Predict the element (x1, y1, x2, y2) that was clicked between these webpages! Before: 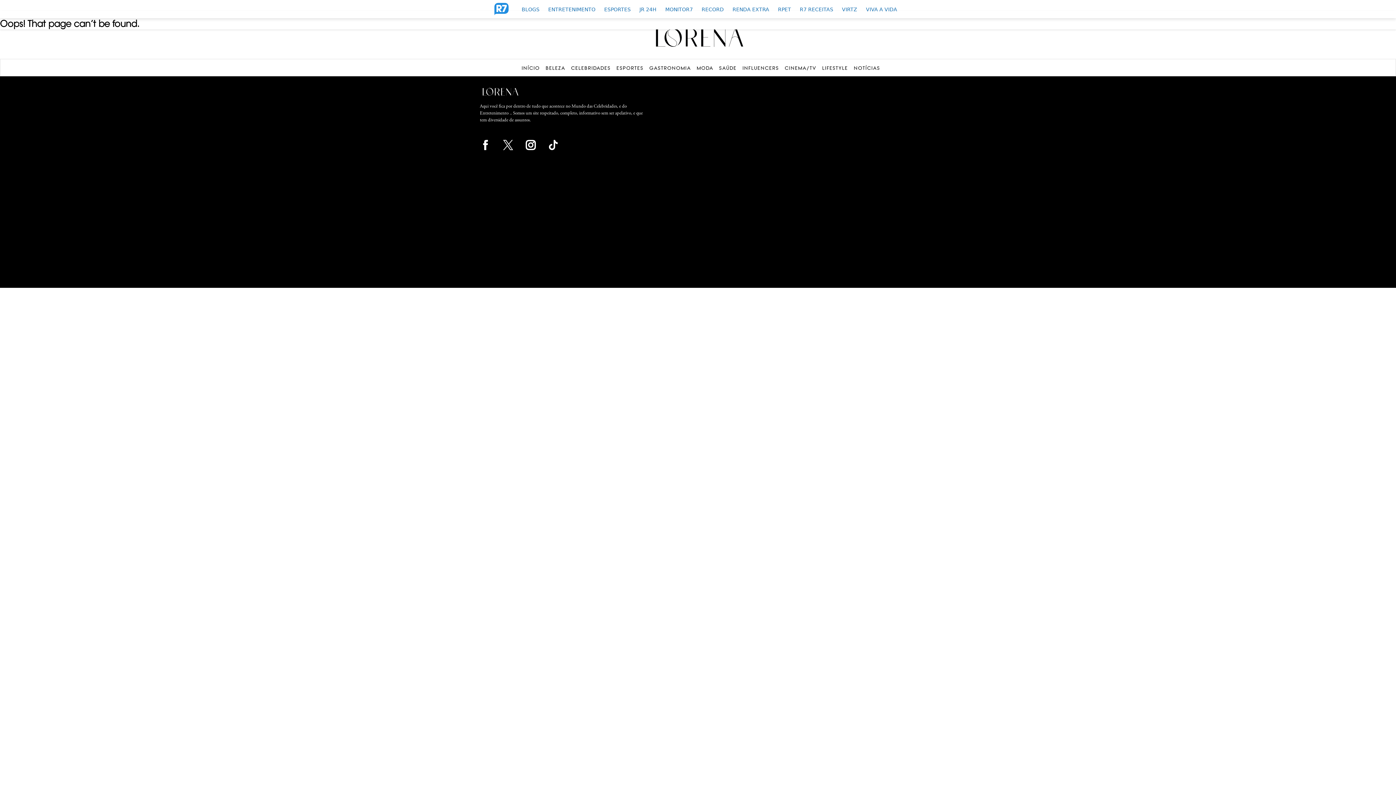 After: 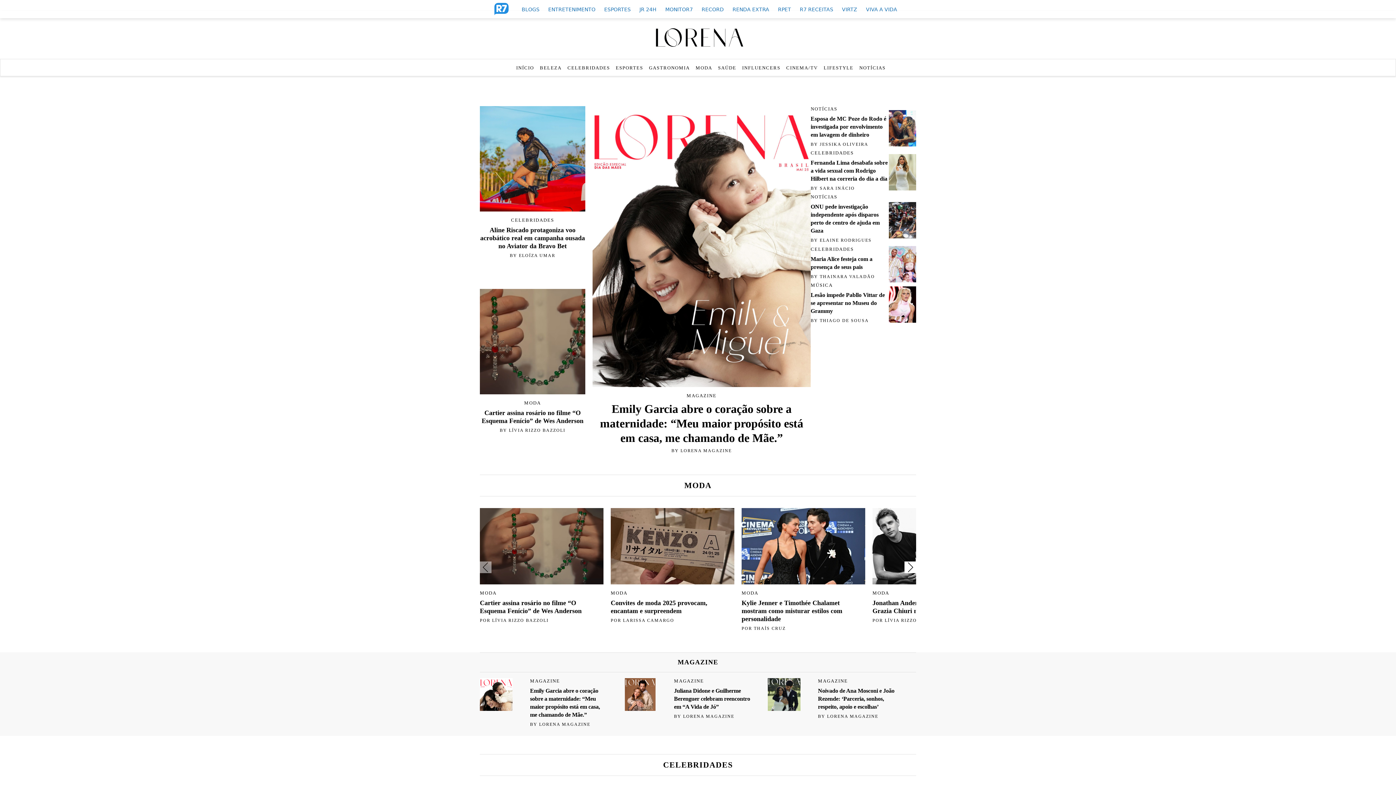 Action: bbox: (521, 65, 539, 70) label: INÍCIO